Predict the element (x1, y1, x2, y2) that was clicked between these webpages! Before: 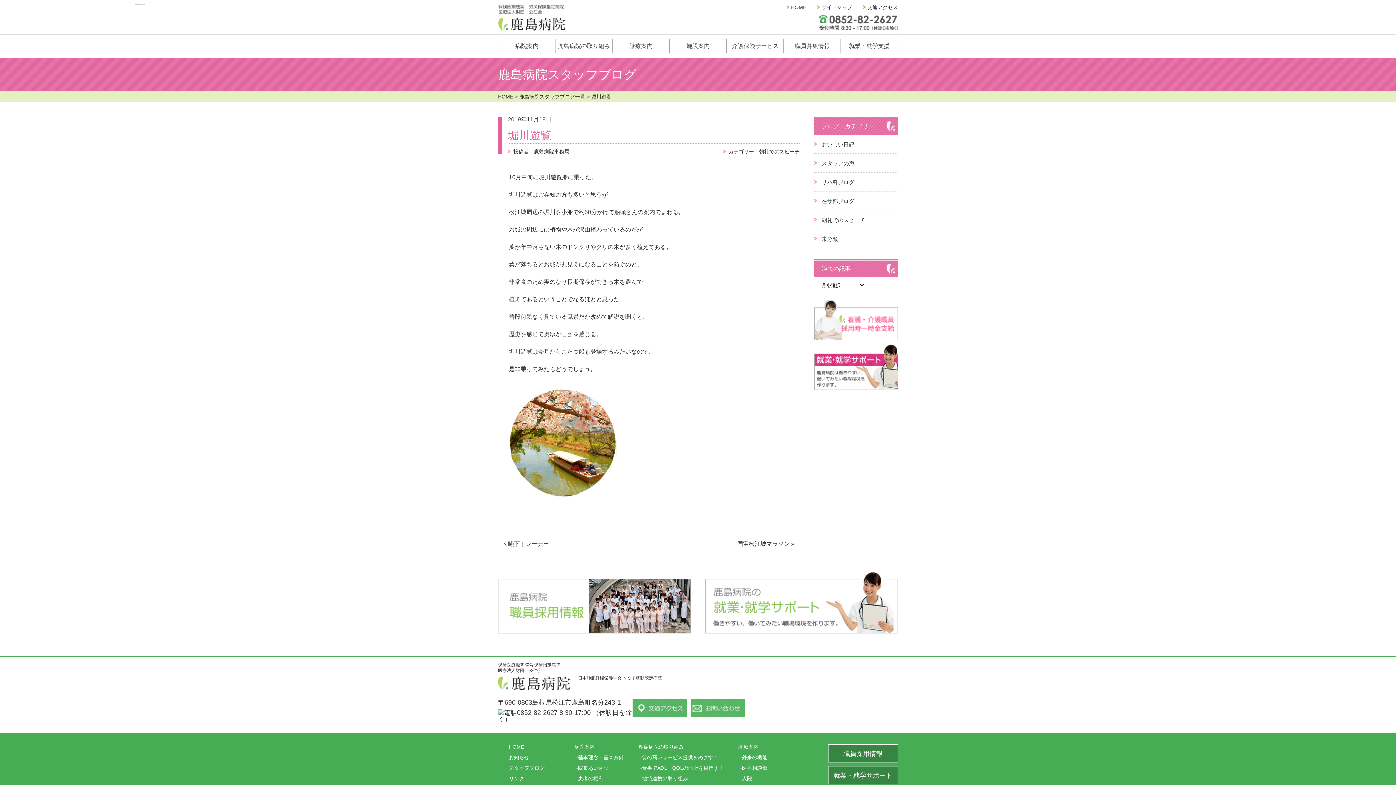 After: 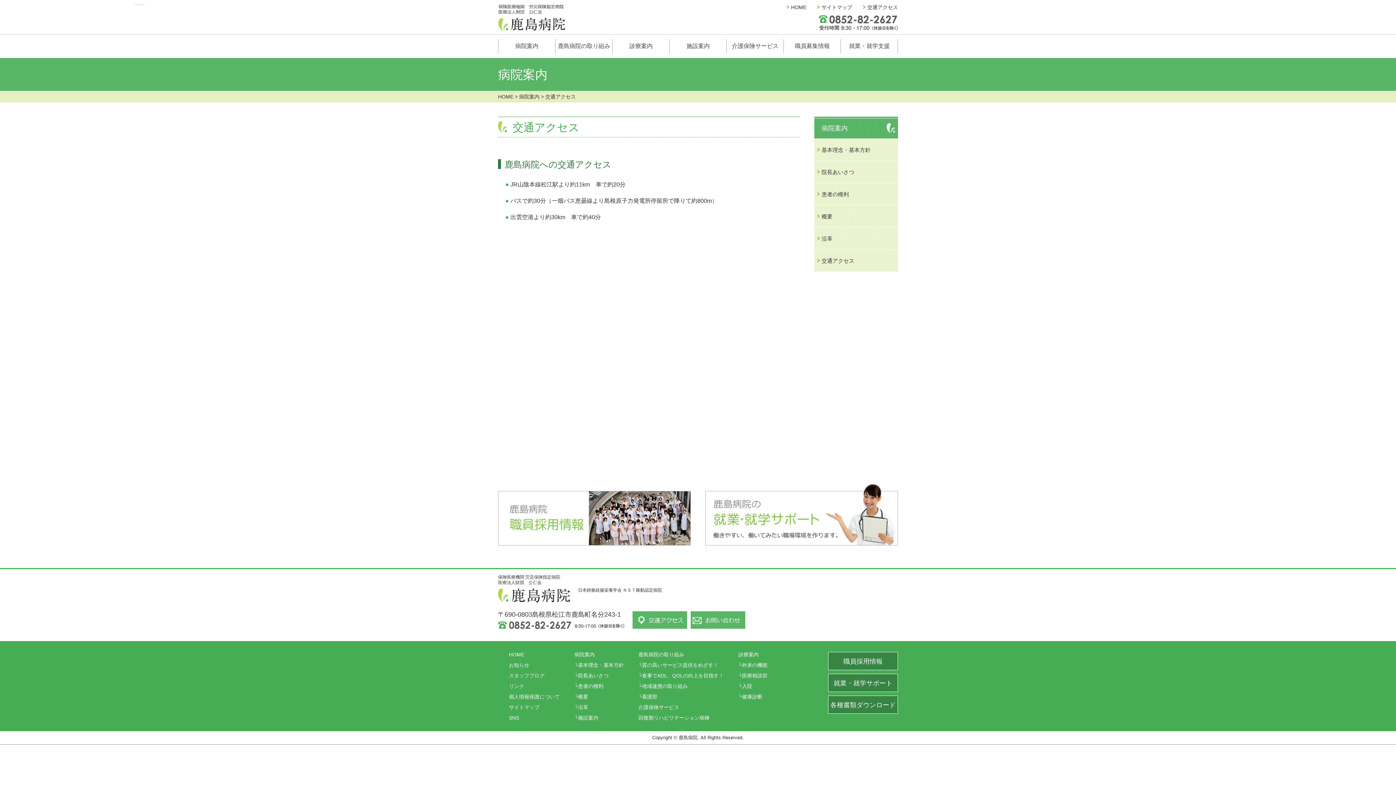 Action: label: 交通アクセス bbox: (867, 4, 898, 10)